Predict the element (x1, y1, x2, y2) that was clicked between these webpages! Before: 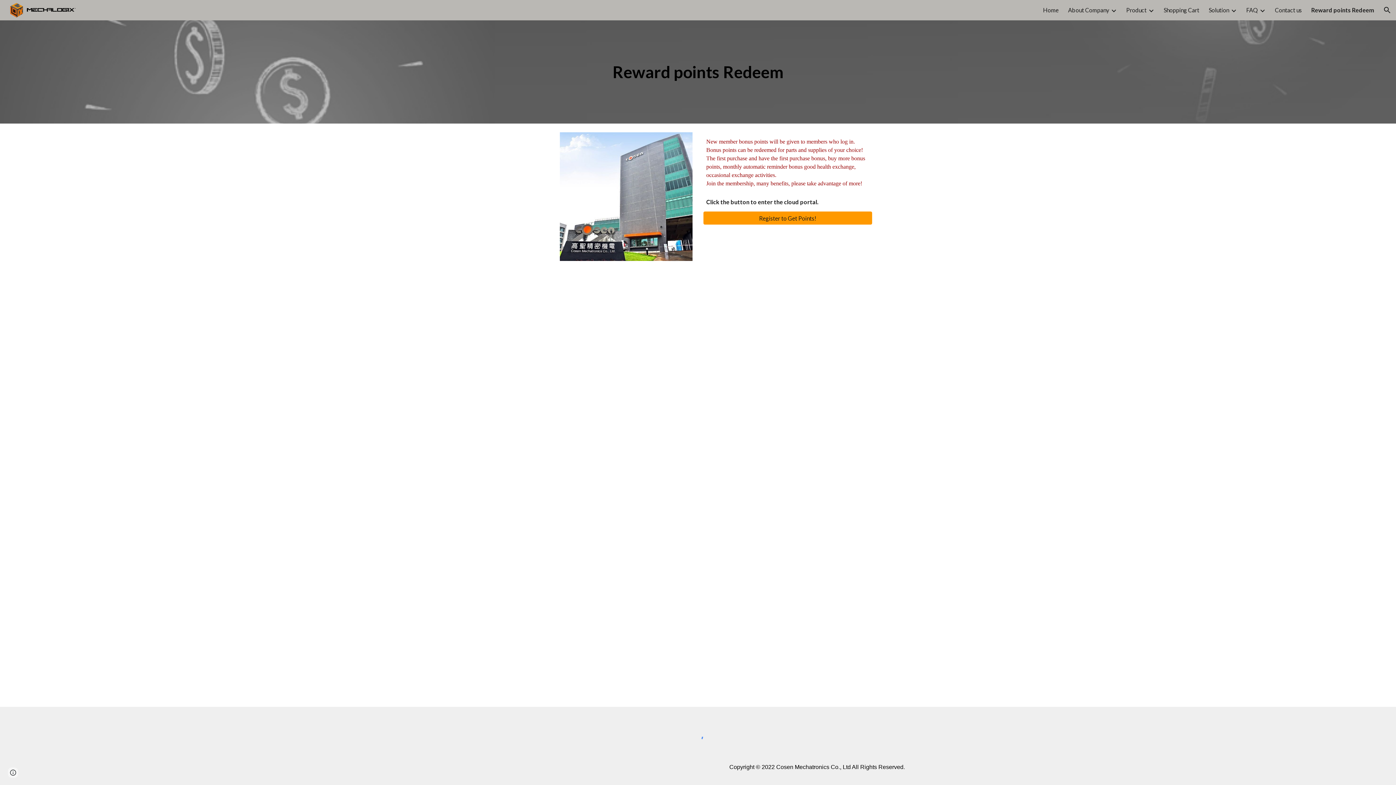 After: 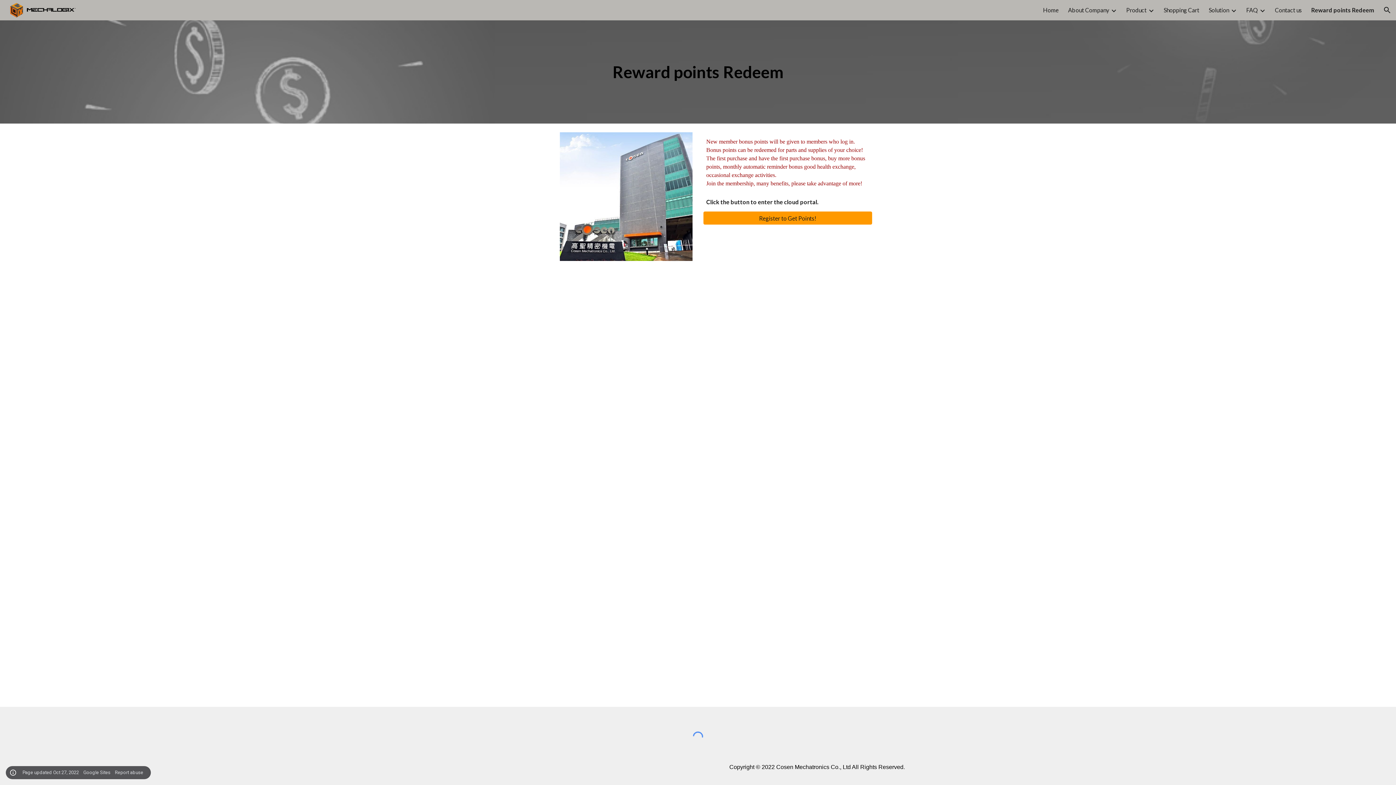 Action: label: Site actions bbox: (8, 768, 18, 778)